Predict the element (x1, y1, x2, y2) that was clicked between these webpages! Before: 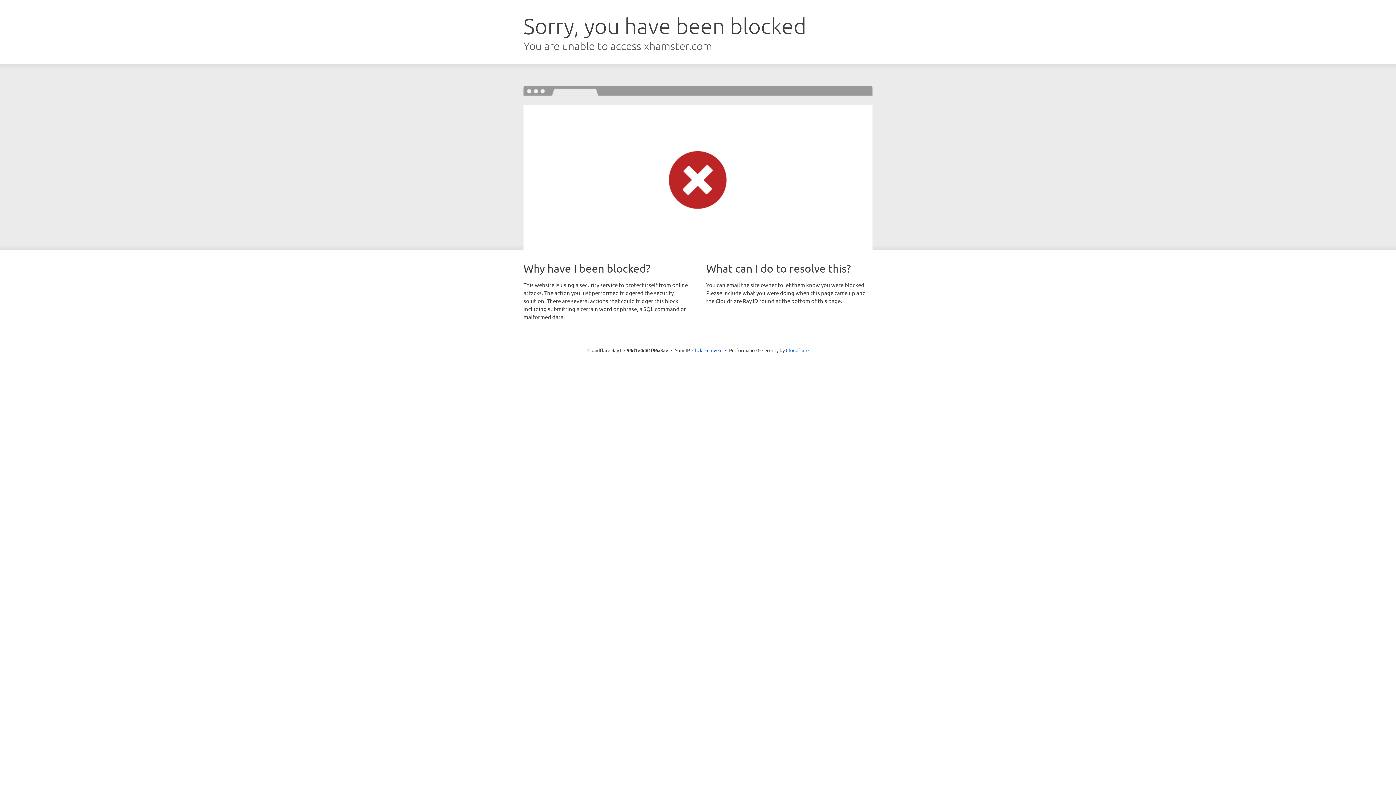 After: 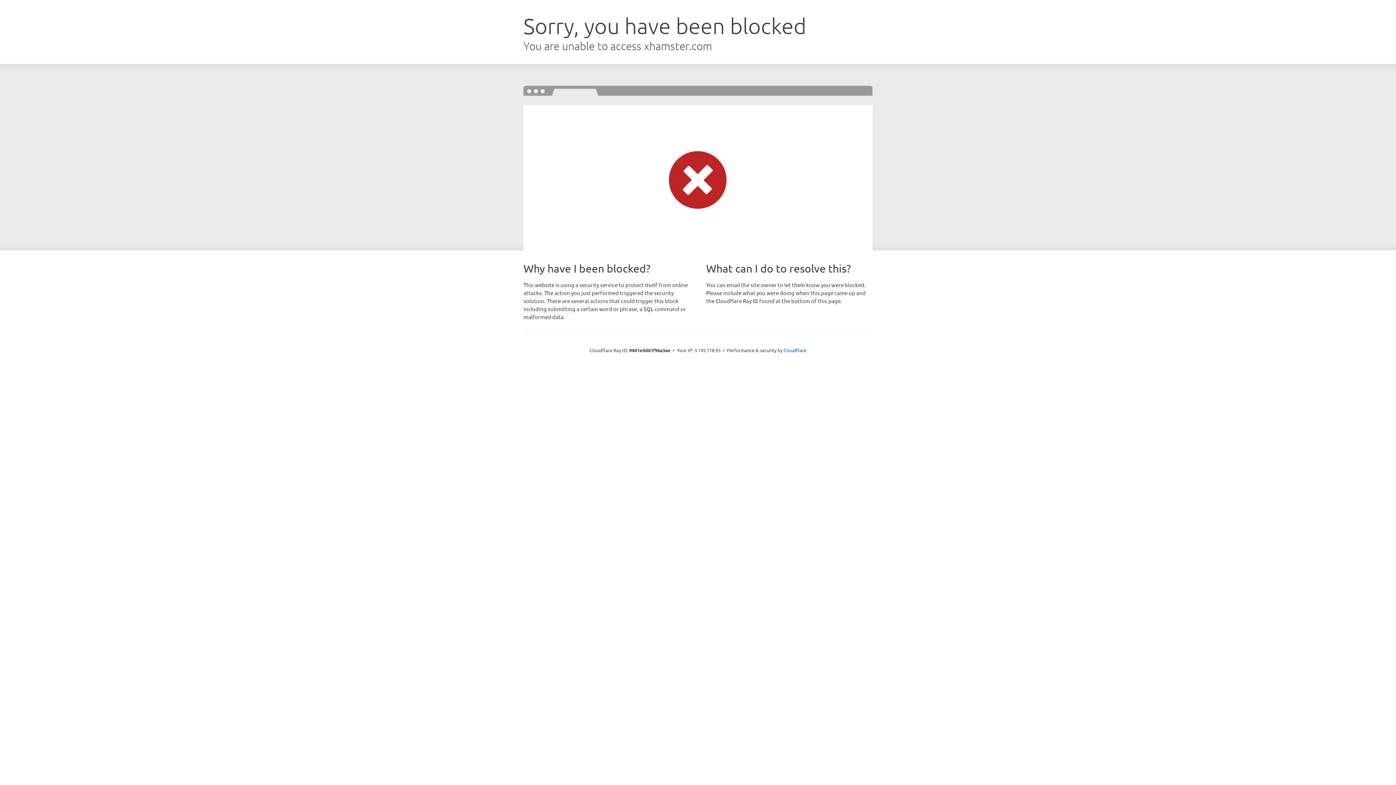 Action: bbox: (692, 346, 722, 353) label: Click to reveal